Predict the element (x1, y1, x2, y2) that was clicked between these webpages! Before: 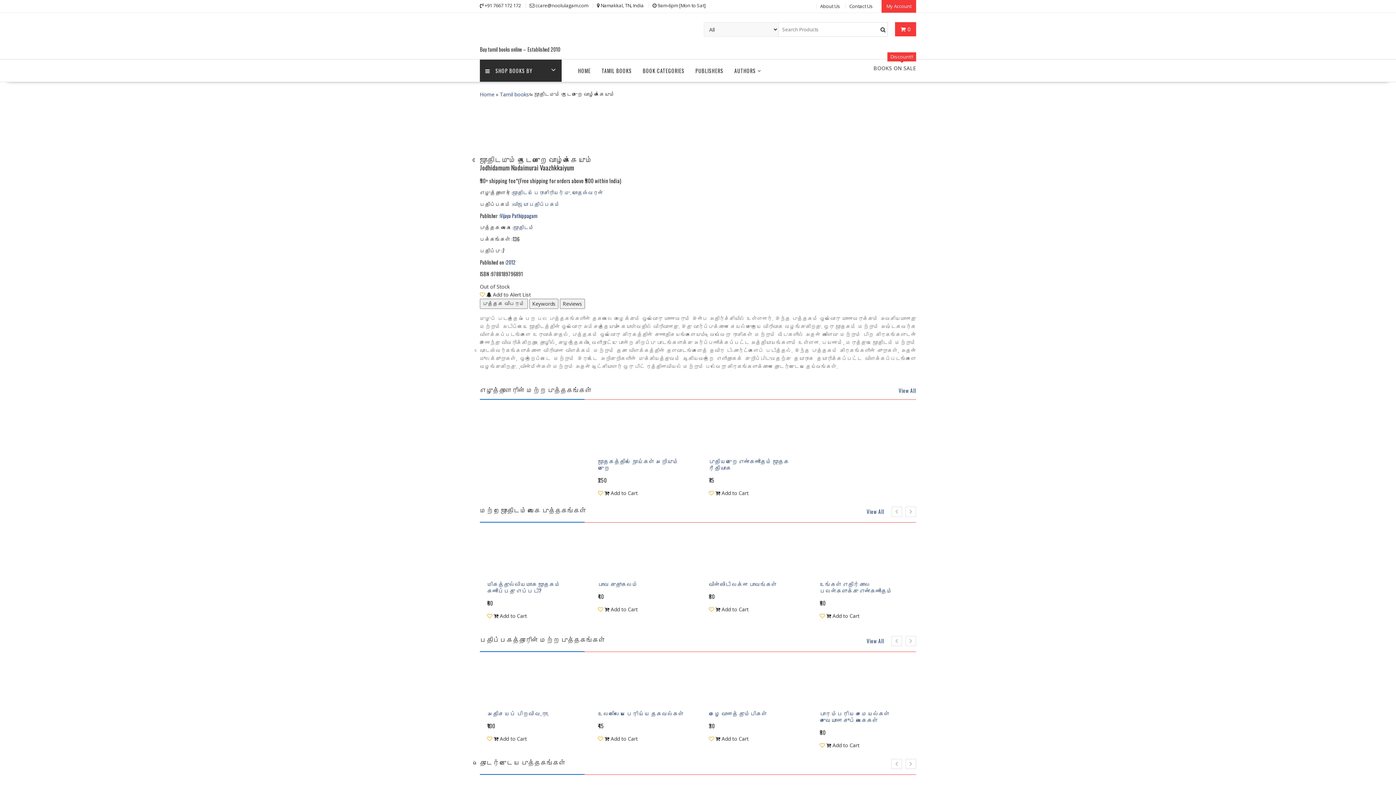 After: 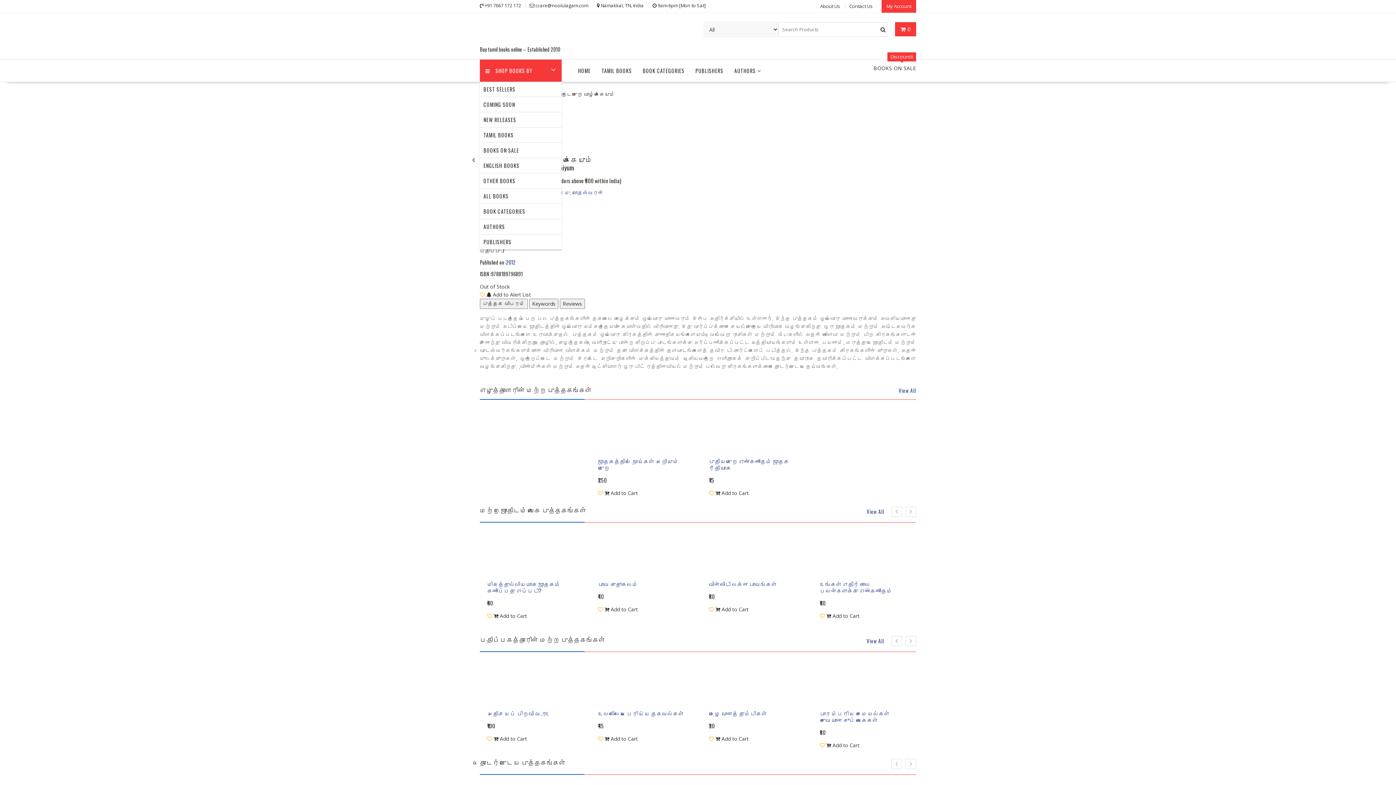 Action: label: SHOP BOOKS BY bbox: (480, 59, 561, 81)